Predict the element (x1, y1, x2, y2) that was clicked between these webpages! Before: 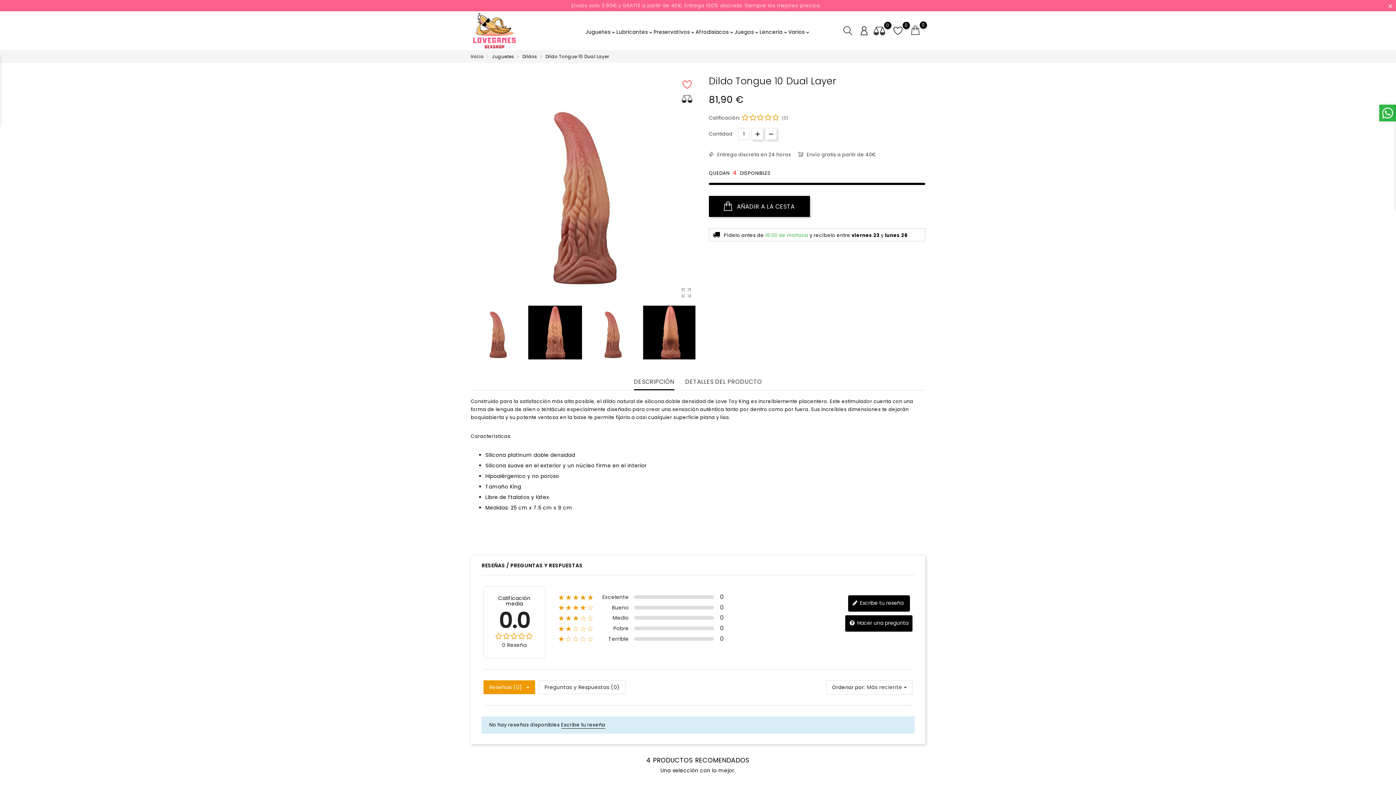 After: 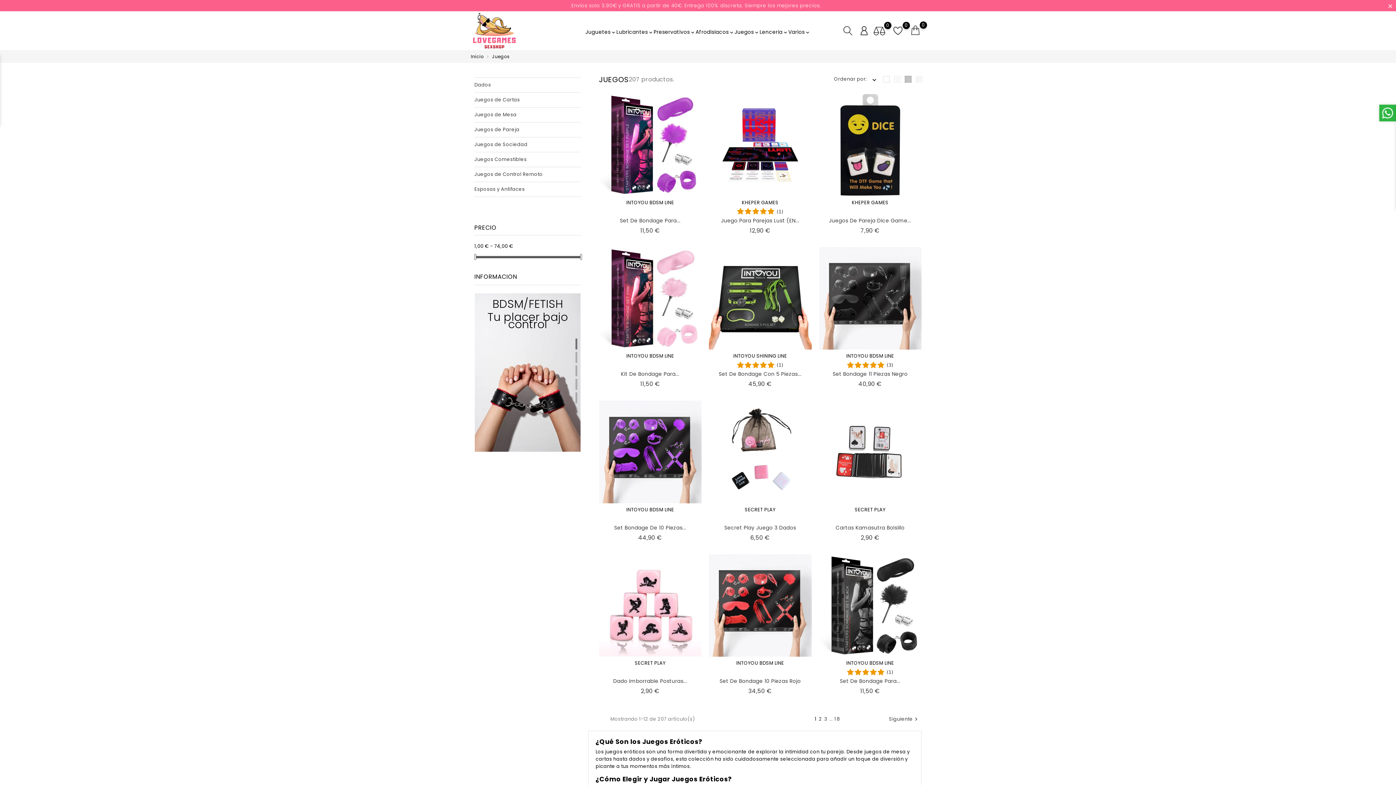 Action: bbox: (734, 21, 759, 42) label: Juegos
